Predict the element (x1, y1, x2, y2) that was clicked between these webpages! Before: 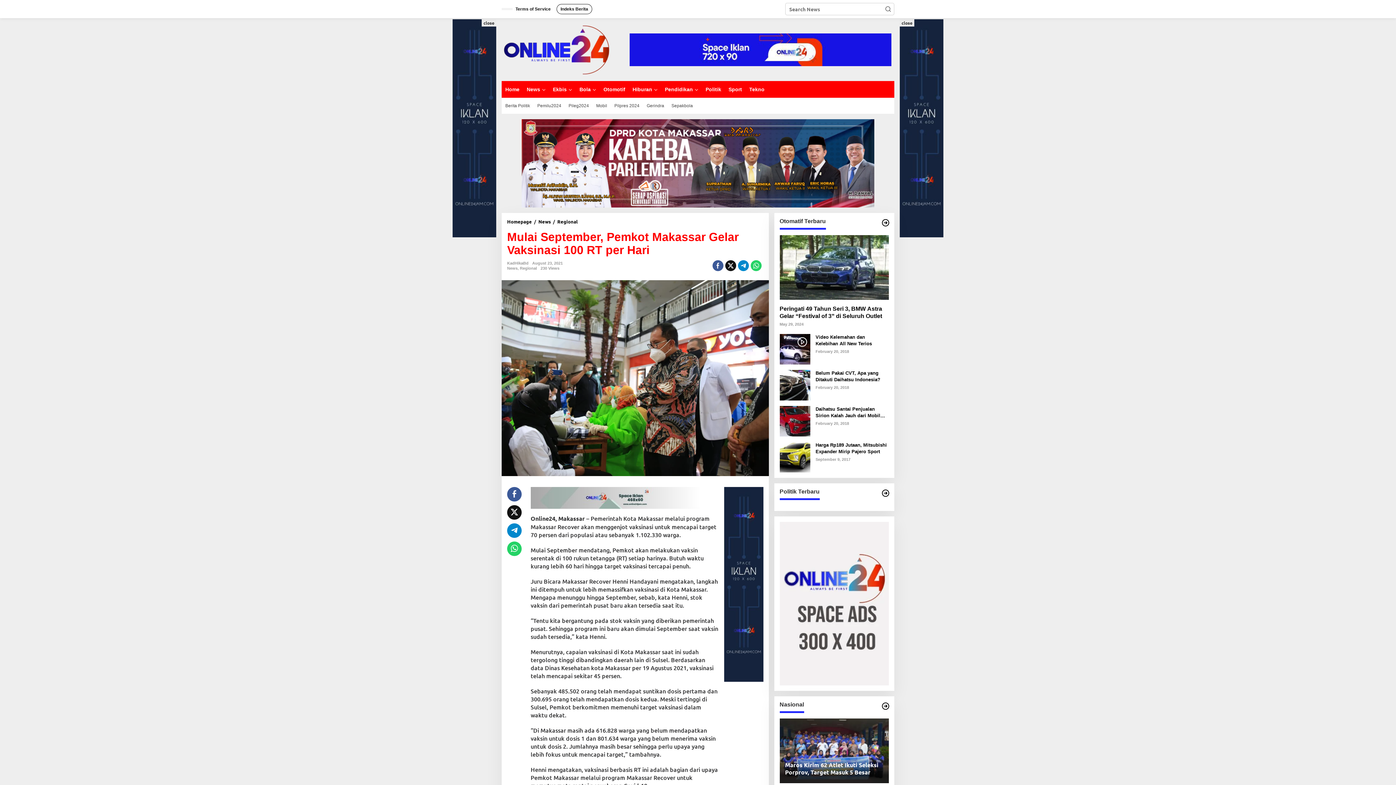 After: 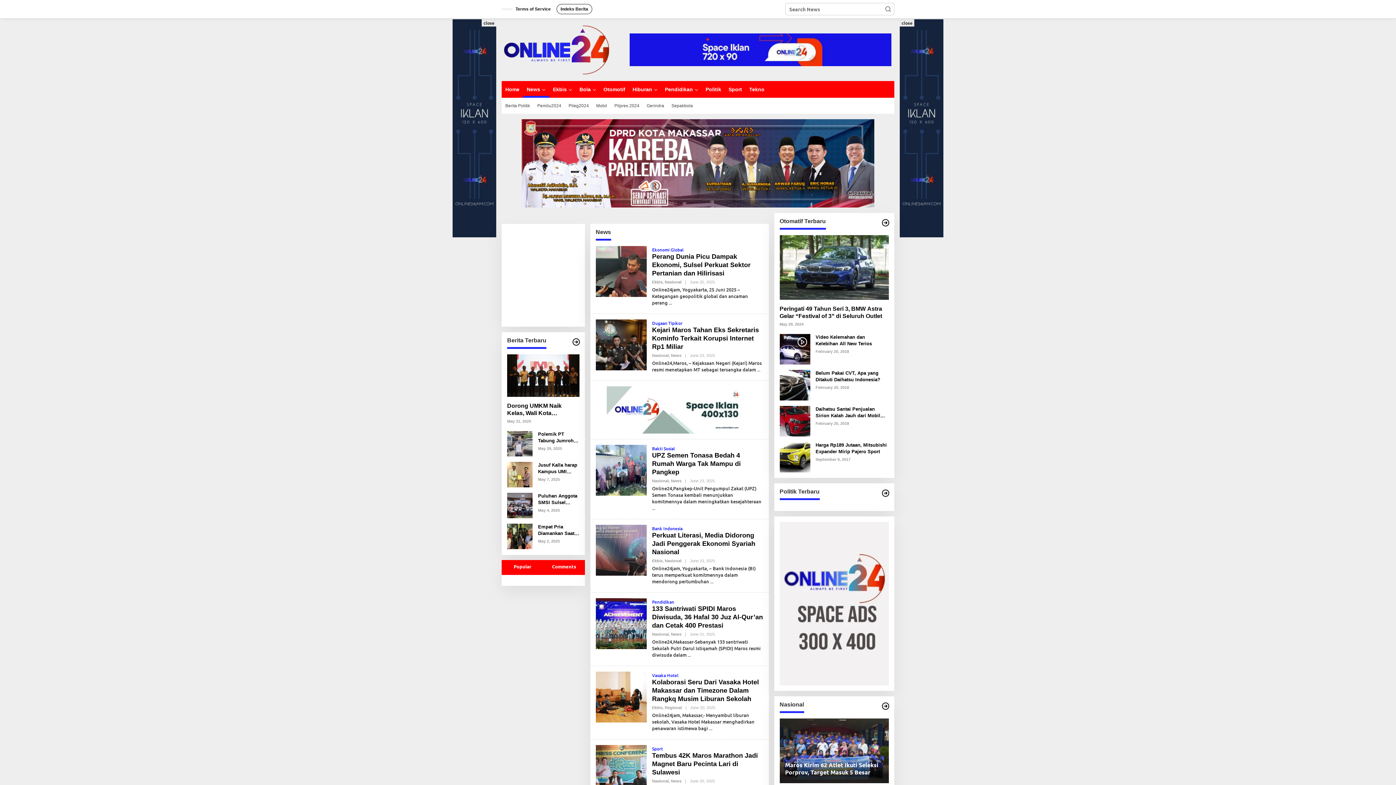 Action: bbox: (538, 218, 552, 224) label: News 